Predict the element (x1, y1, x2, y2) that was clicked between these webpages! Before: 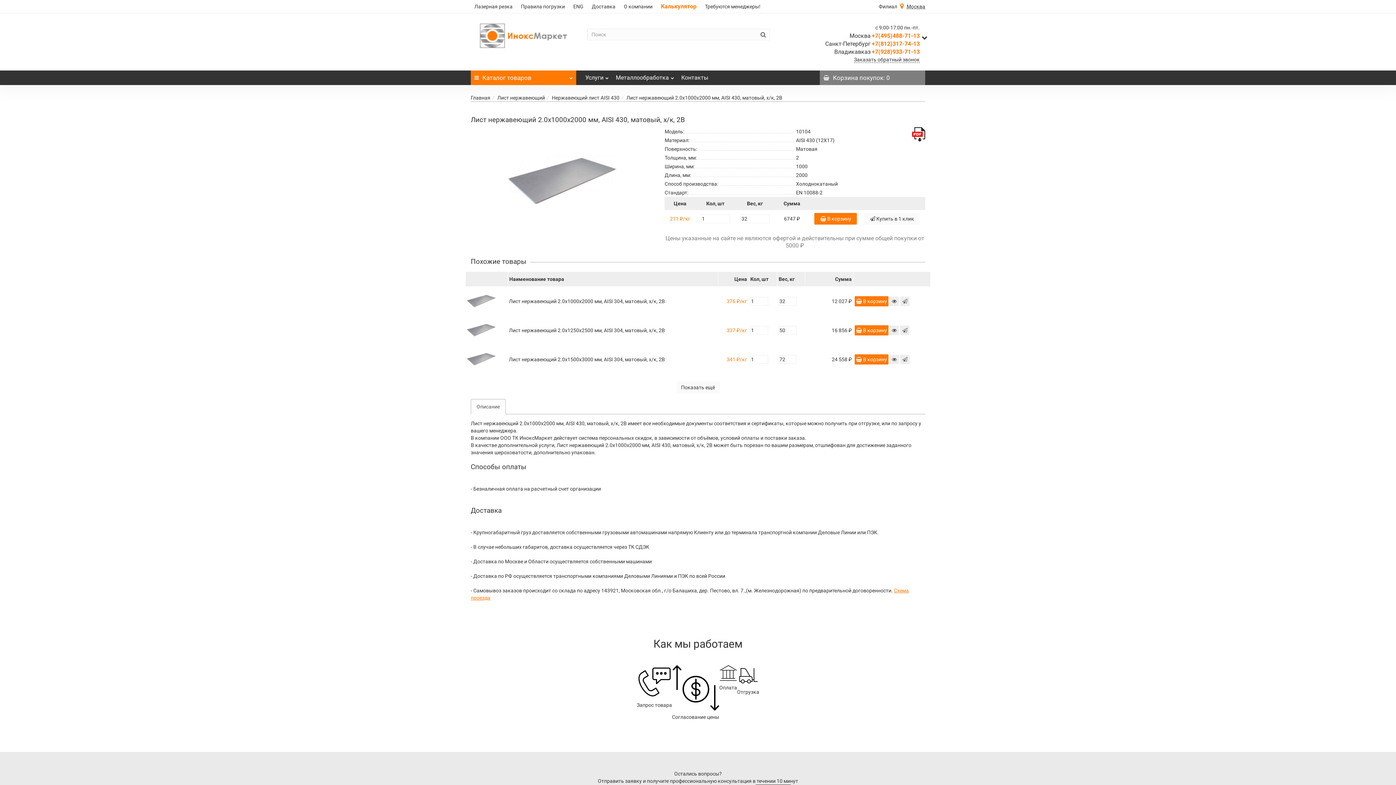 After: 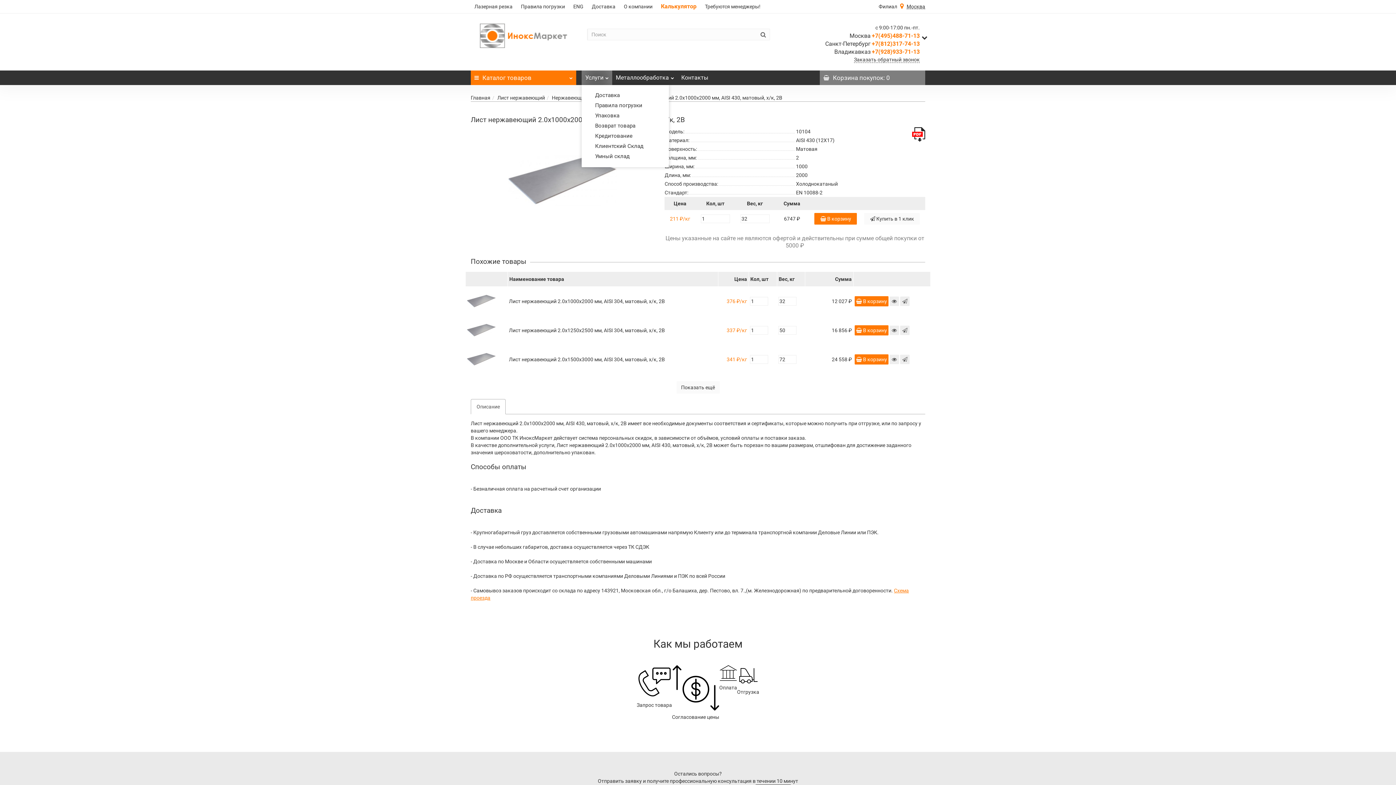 Action: label: Услуги bbox: (581, 70, 612, 85)